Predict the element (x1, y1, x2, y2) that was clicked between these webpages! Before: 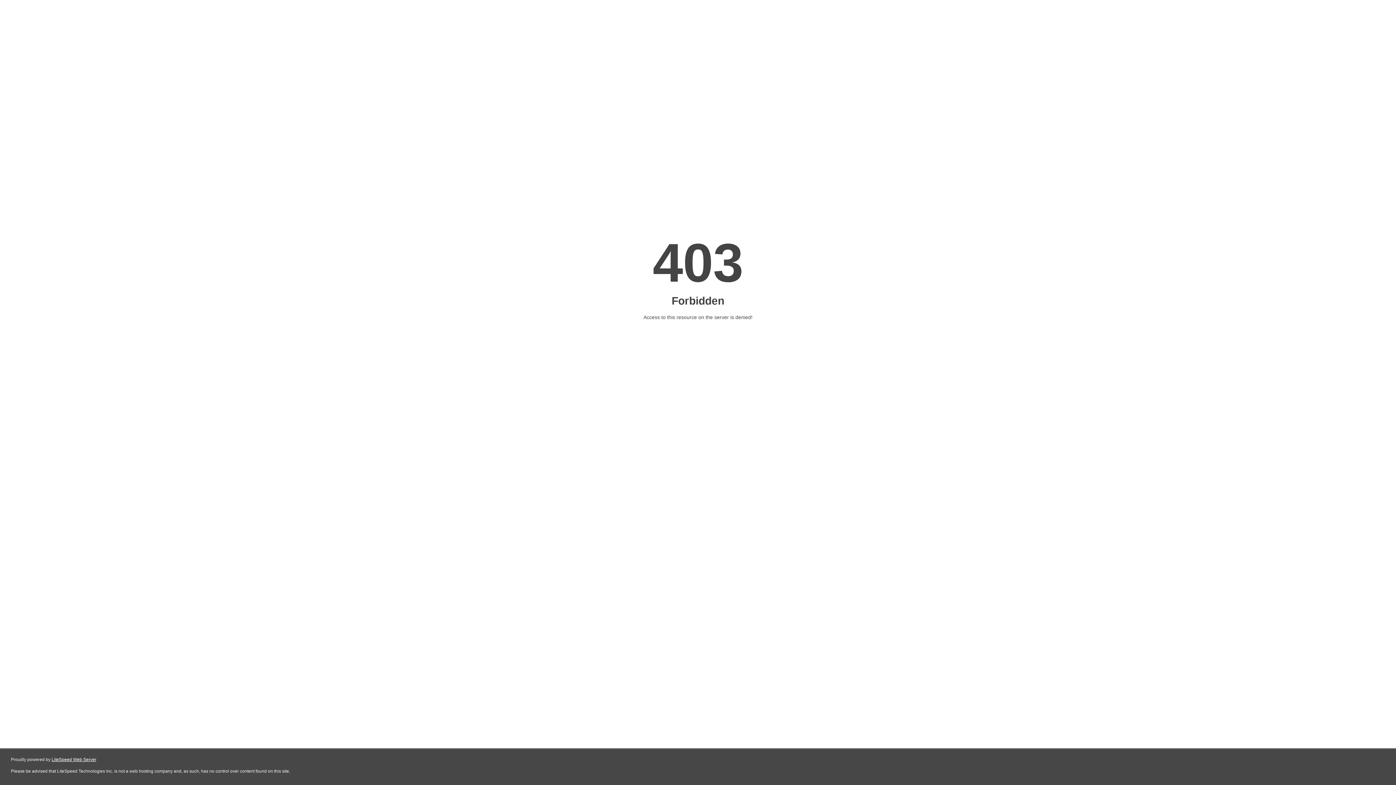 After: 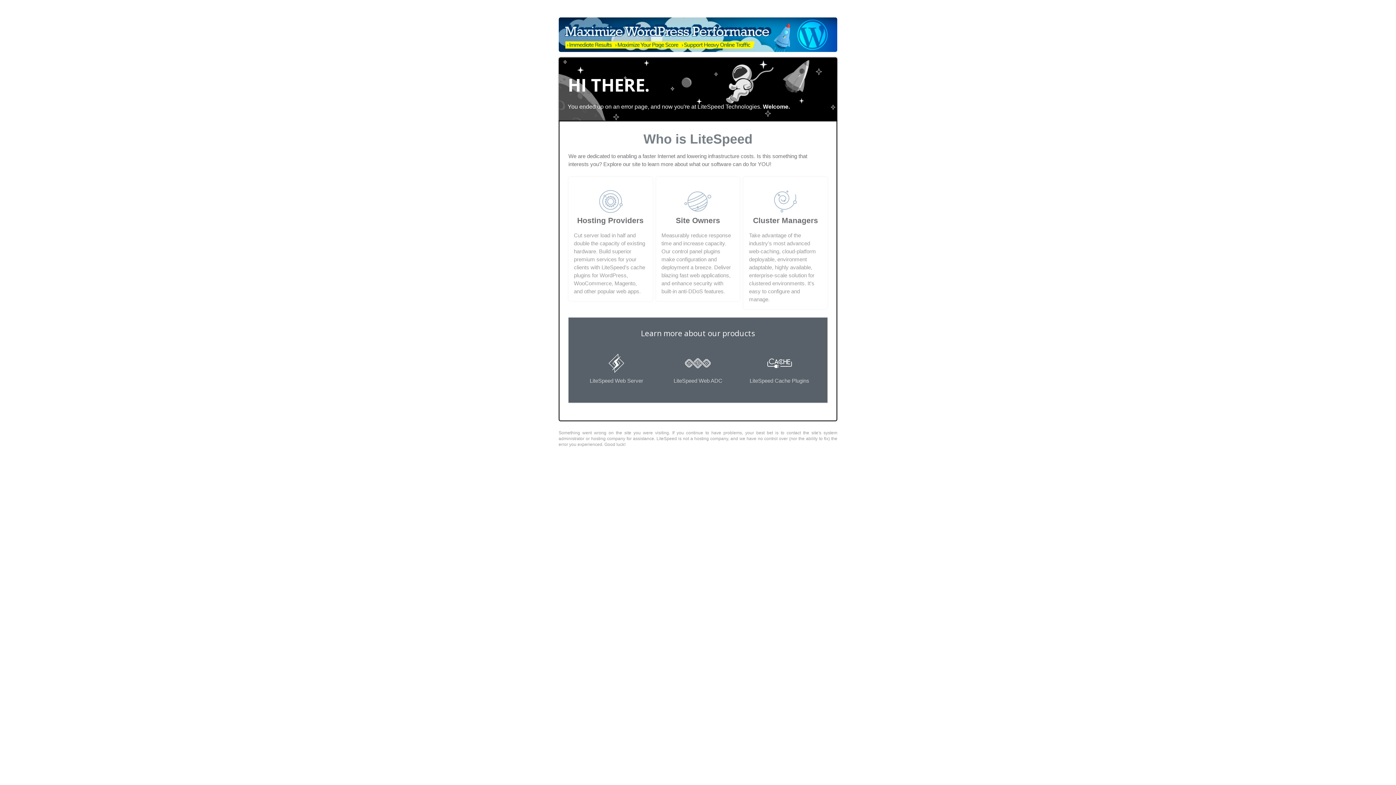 Action: bbox: (51, 757, 96, 762) label: LiteSpeed Web Server